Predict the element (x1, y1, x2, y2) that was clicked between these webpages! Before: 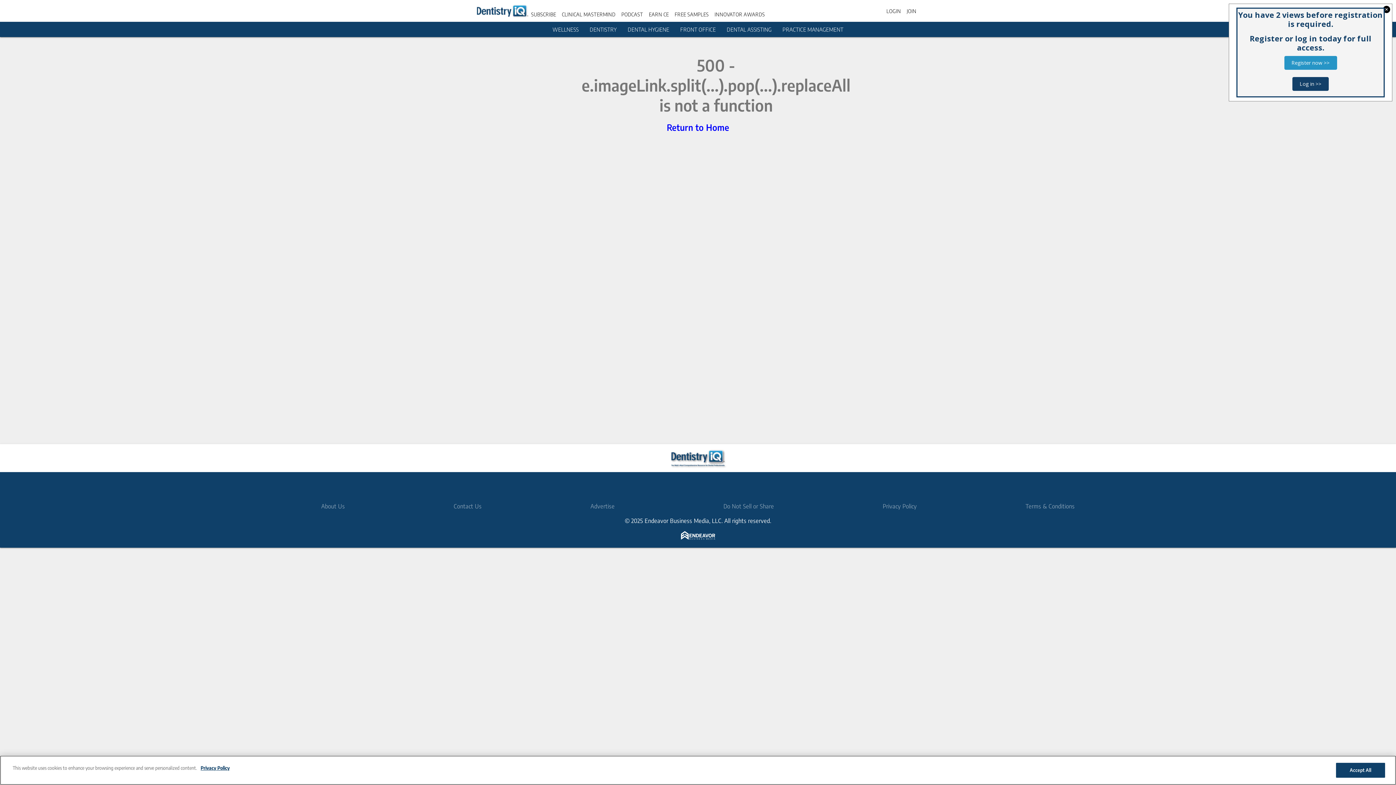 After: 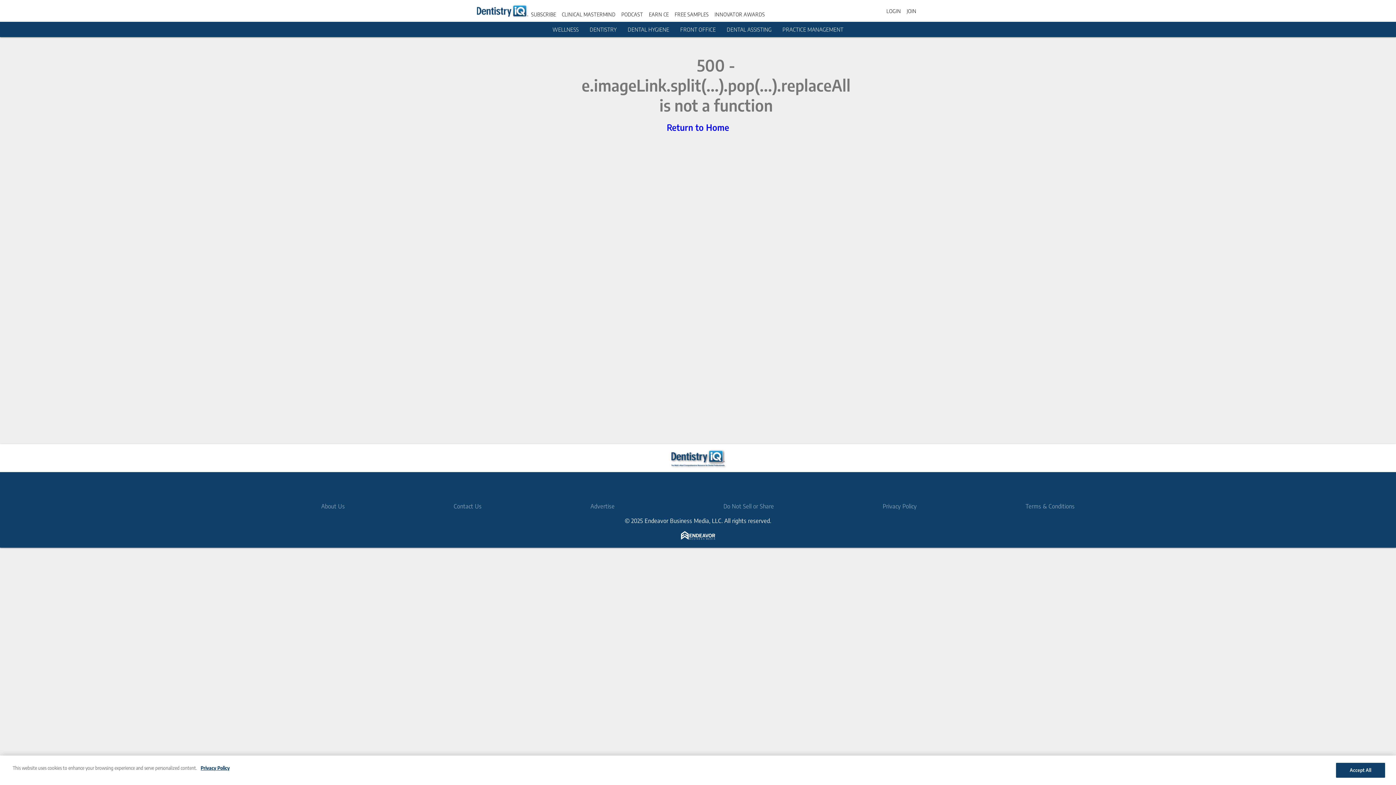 Action: bbox: (1284, 56, 1337, 69) label: Register now >>